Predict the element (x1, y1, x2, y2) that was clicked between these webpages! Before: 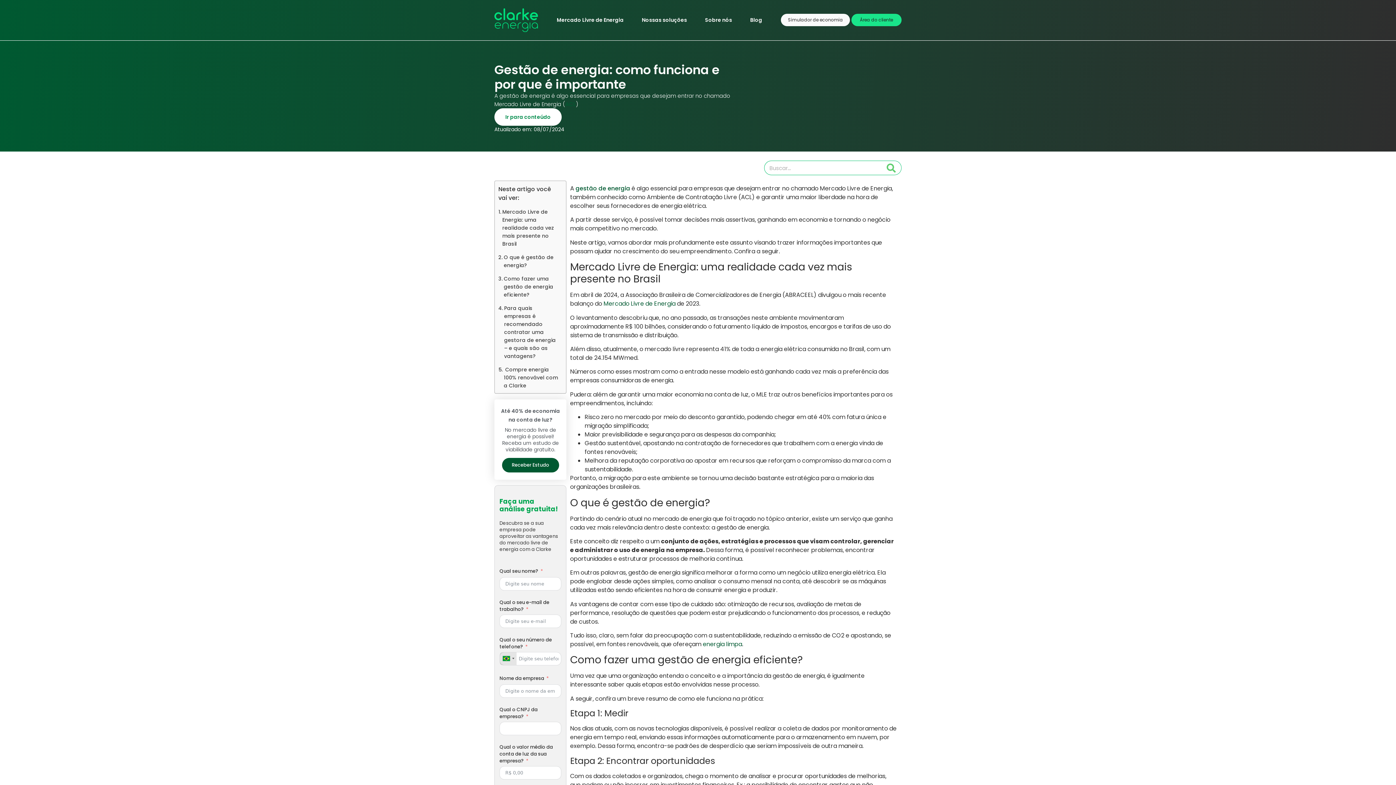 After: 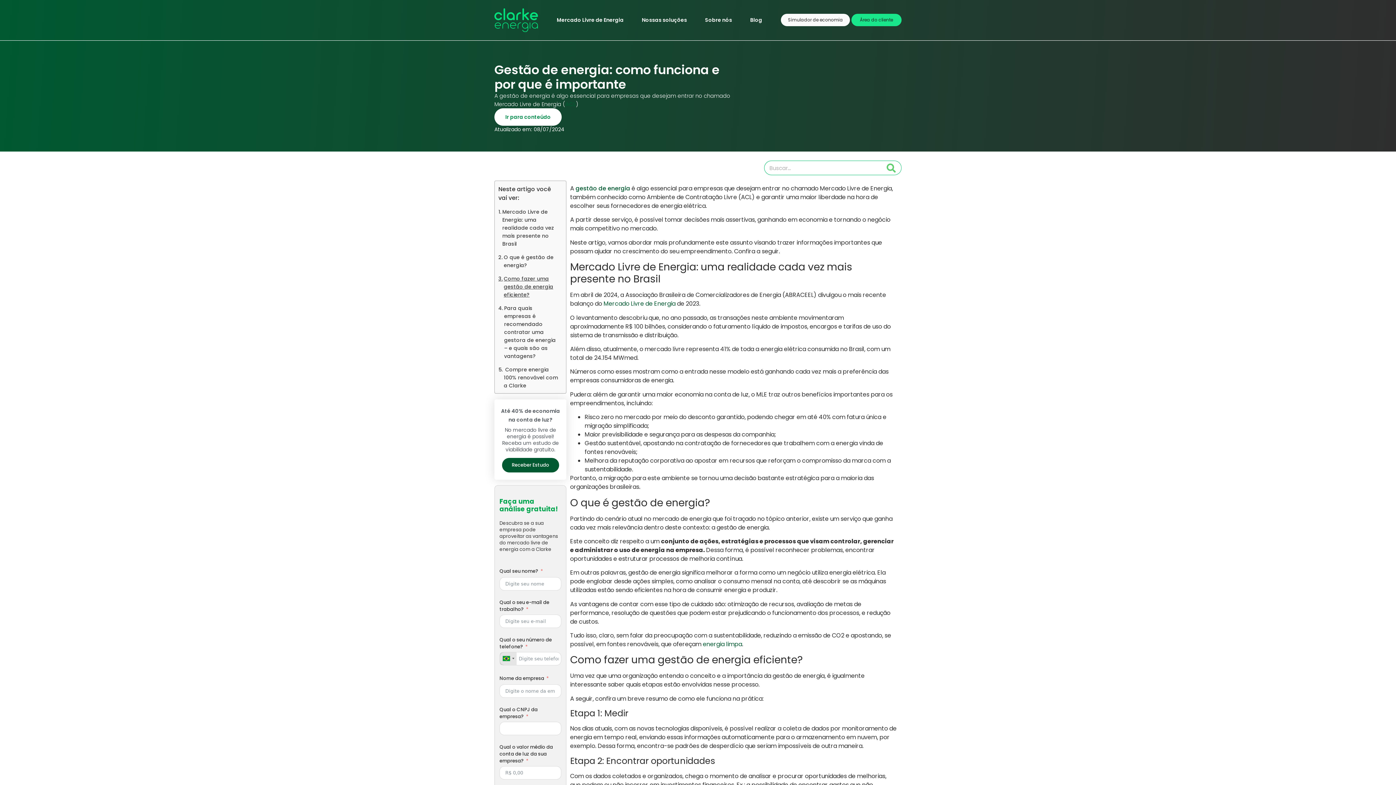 Action: label: Como fazer uma gestão de energia eficiente? bbox: (498, 269, 558, 298)